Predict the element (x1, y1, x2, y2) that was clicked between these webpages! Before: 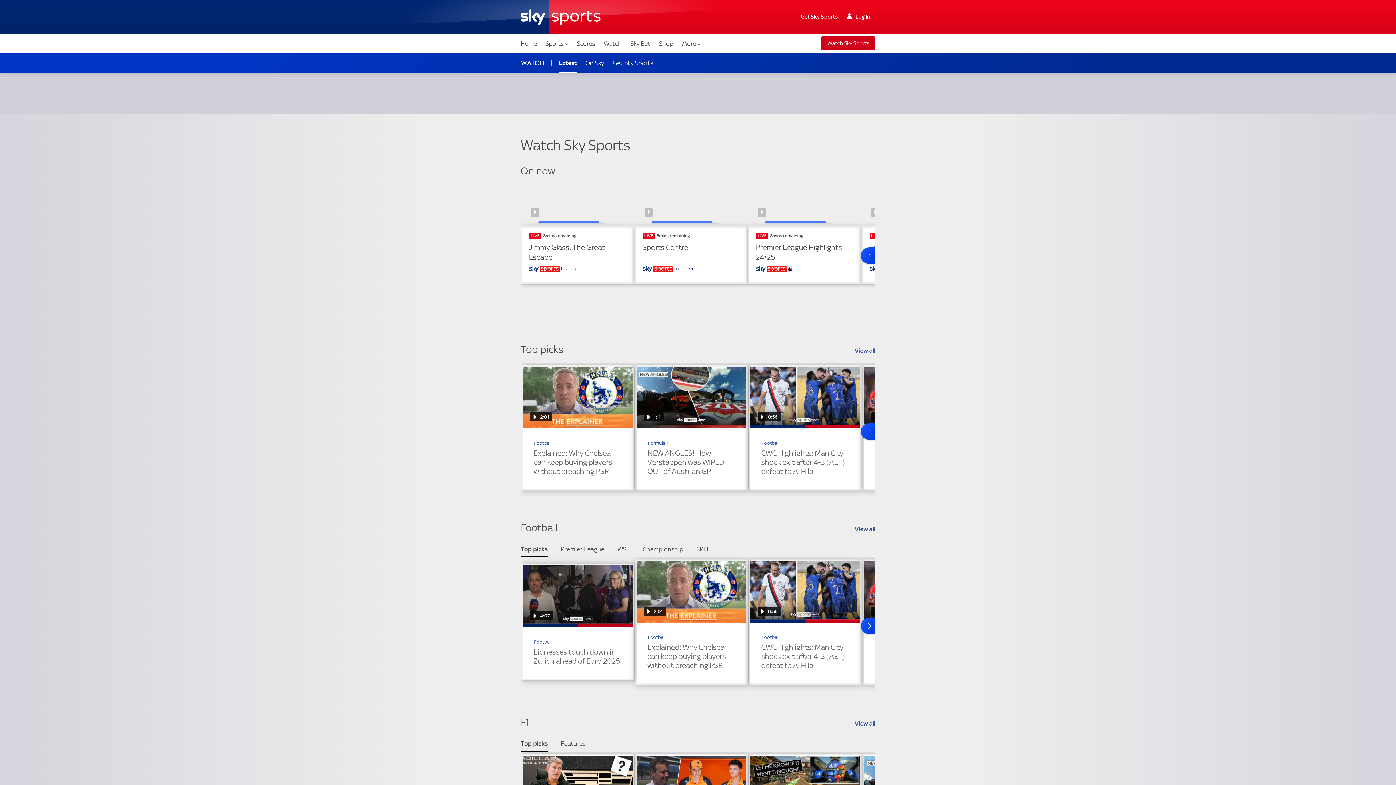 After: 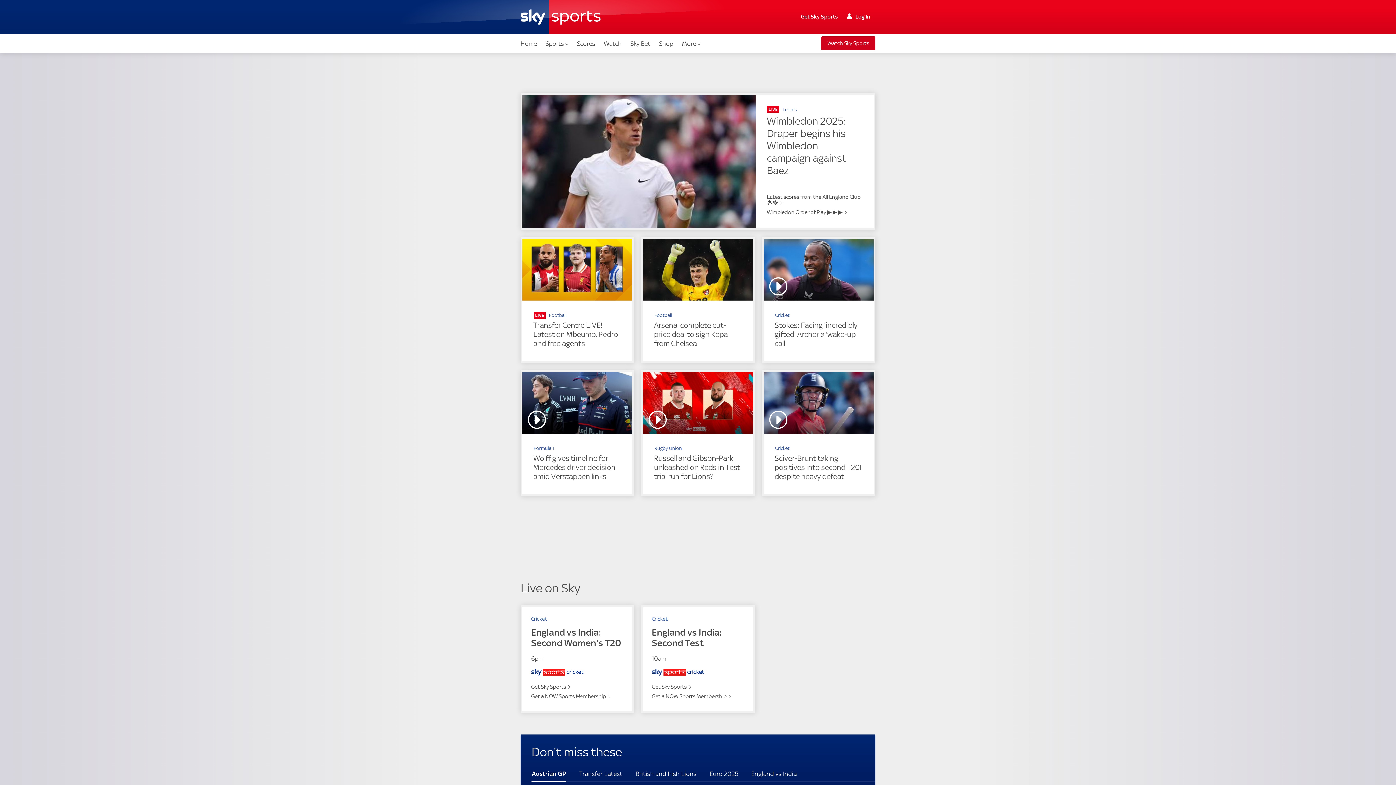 Action: label: Home bbox: (517, 34, 540, 53)